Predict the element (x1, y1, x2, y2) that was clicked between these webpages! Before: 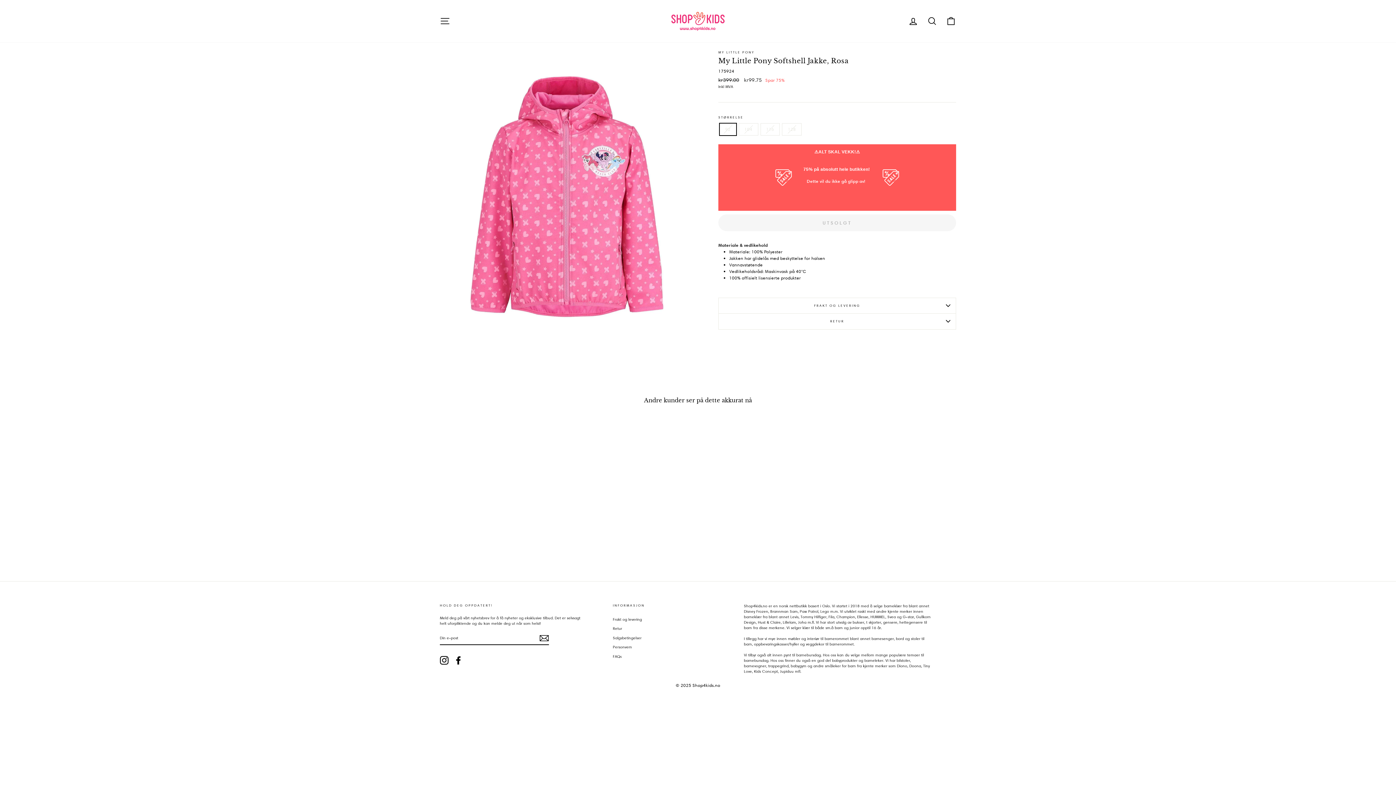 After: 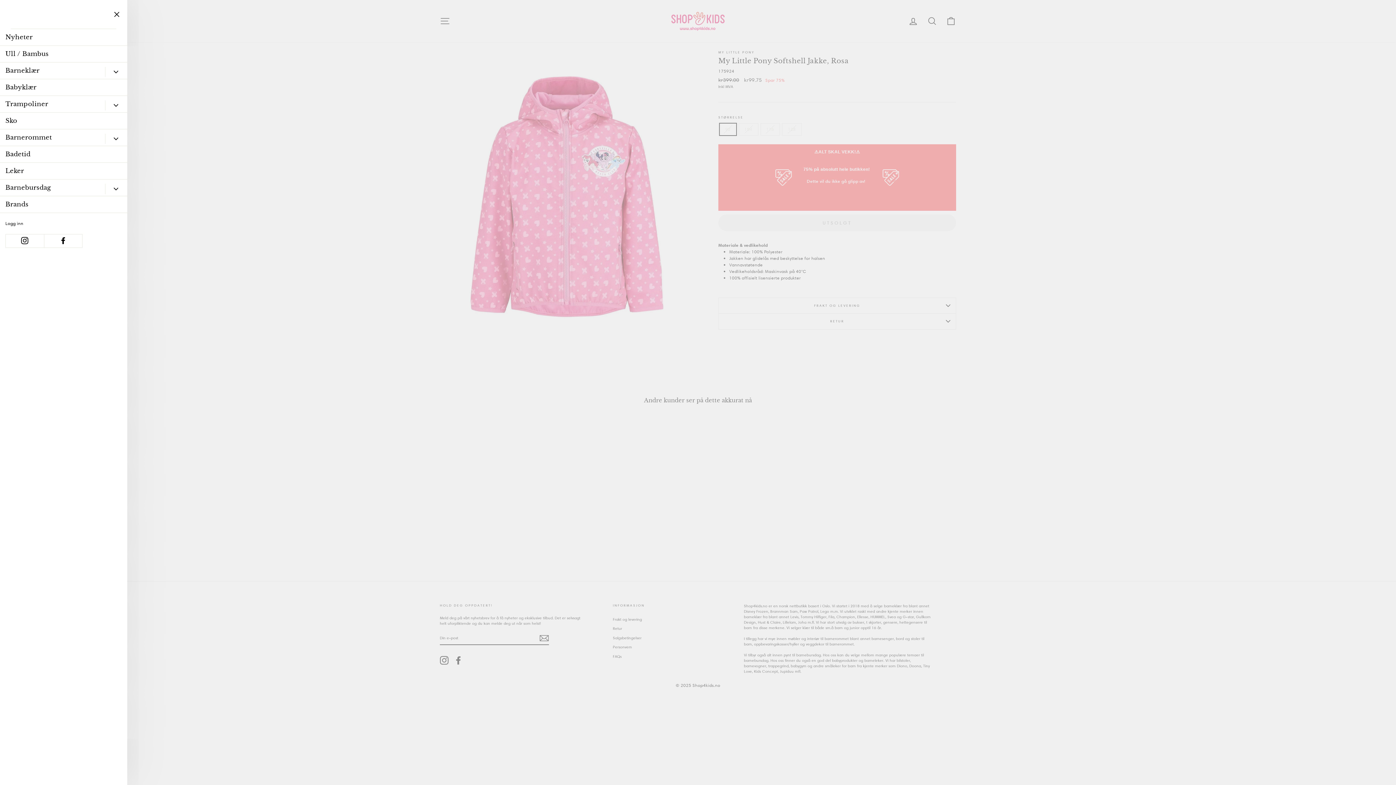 Action: label: Site navigation bbox: (435, 13, 454, 29)